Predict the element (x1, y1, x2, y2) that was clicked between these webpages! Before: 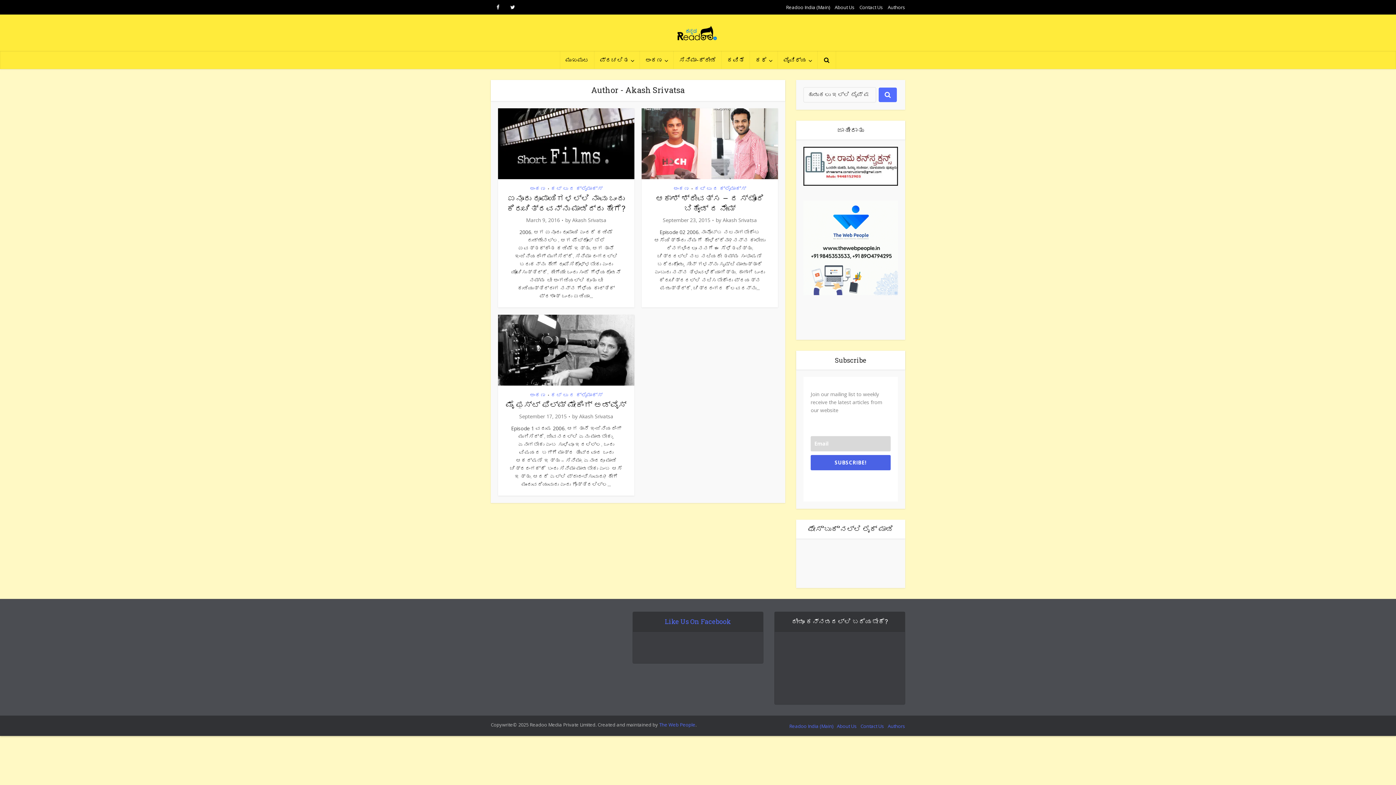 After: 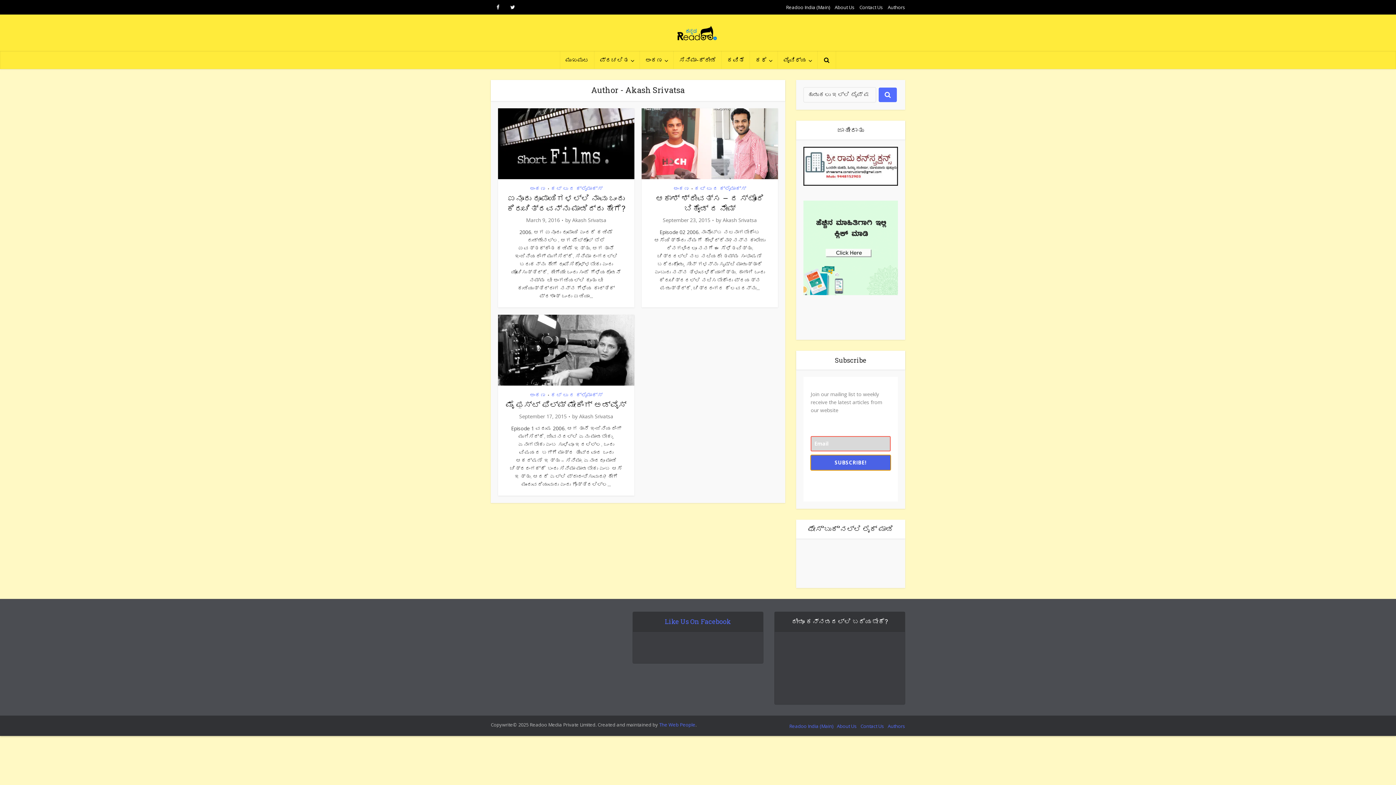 Action: bbox: (810, 455, 890, 470) label: SUBSCRIBE!